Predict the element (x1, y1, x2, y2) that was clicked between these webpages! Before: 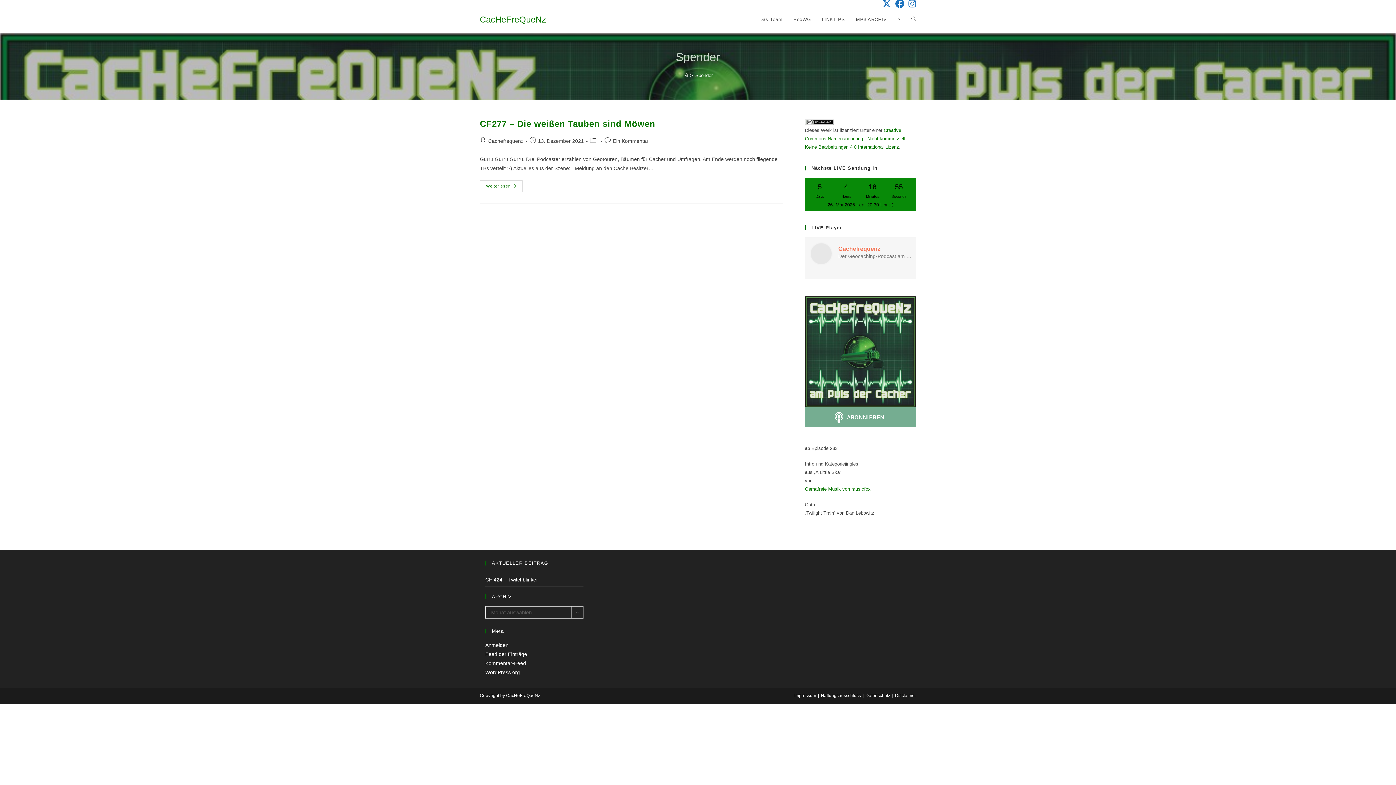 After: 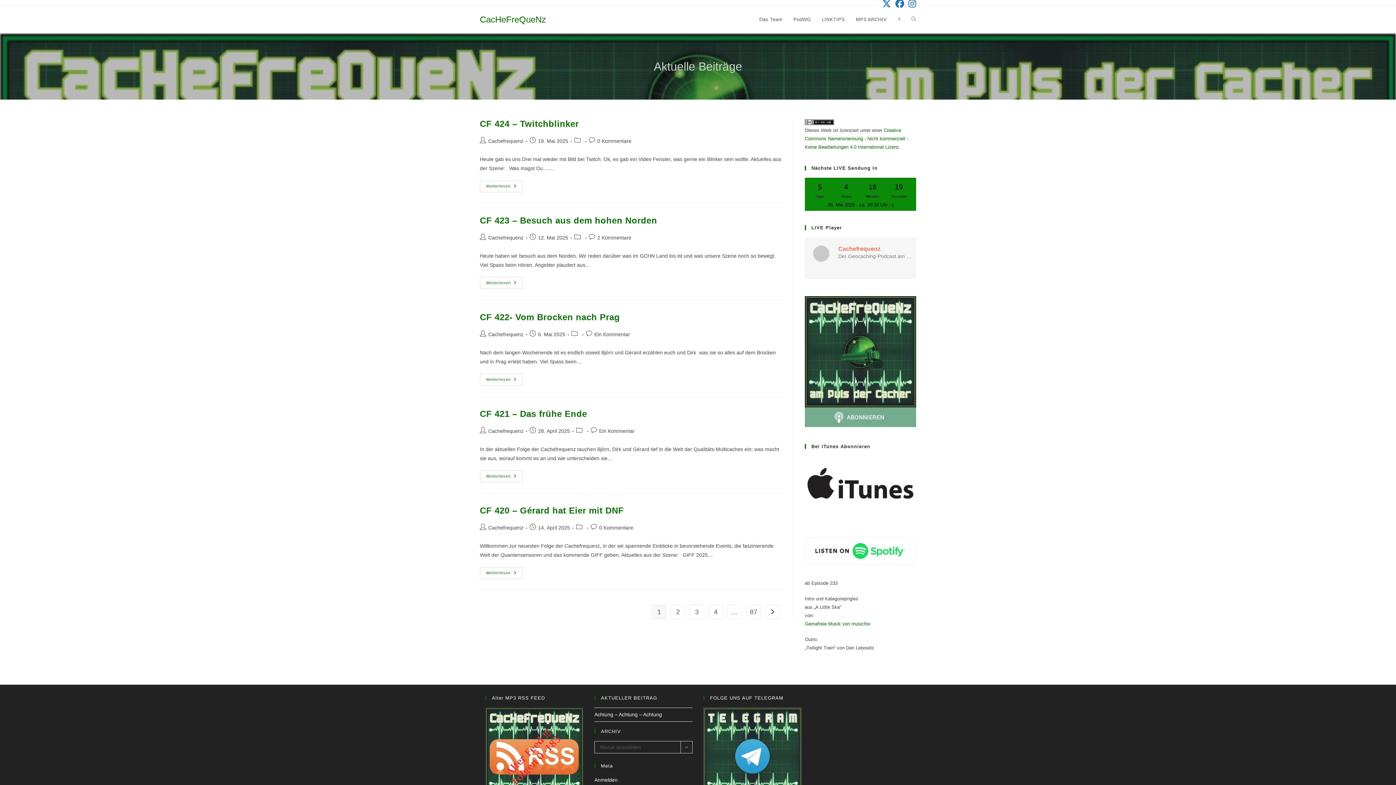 Action: label: Startseite bbox: (683, 72, 688, 78)